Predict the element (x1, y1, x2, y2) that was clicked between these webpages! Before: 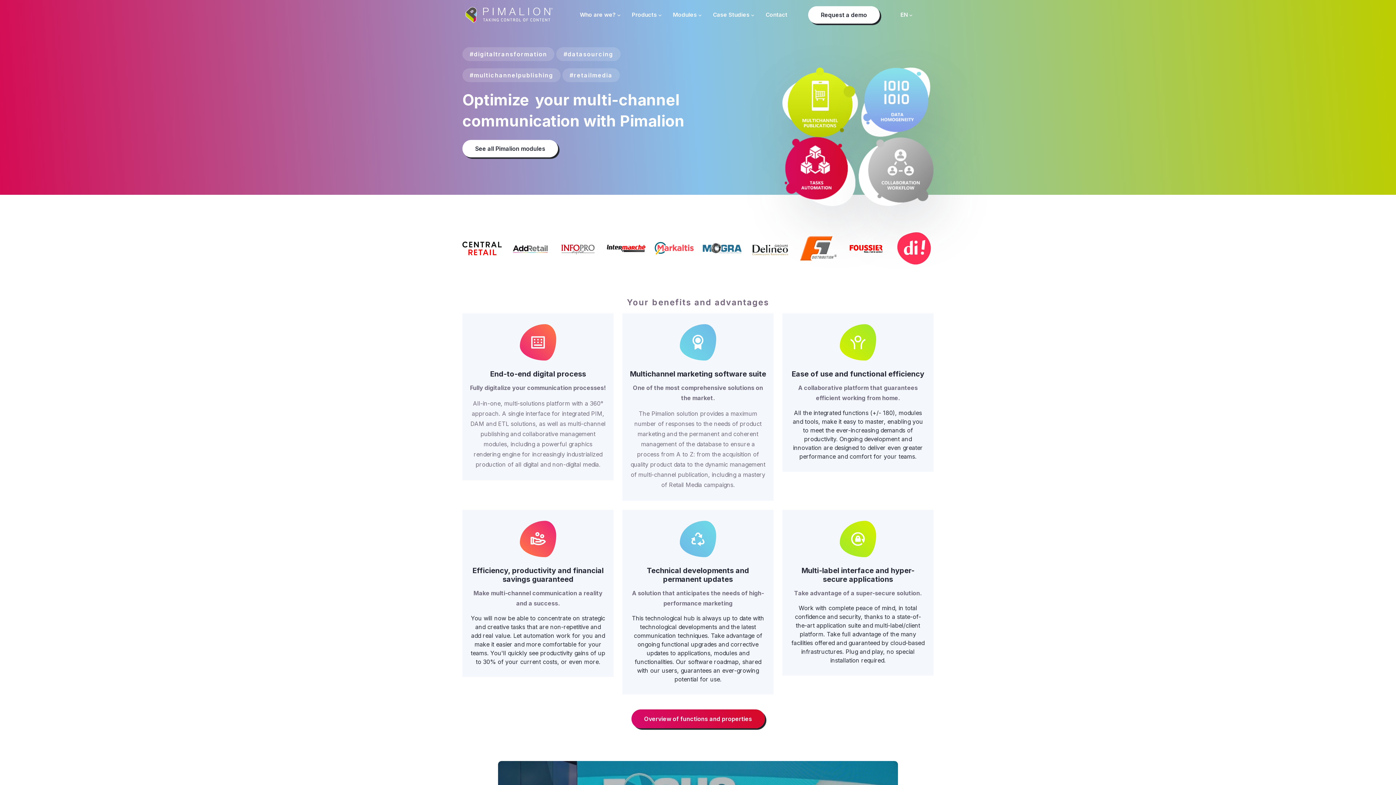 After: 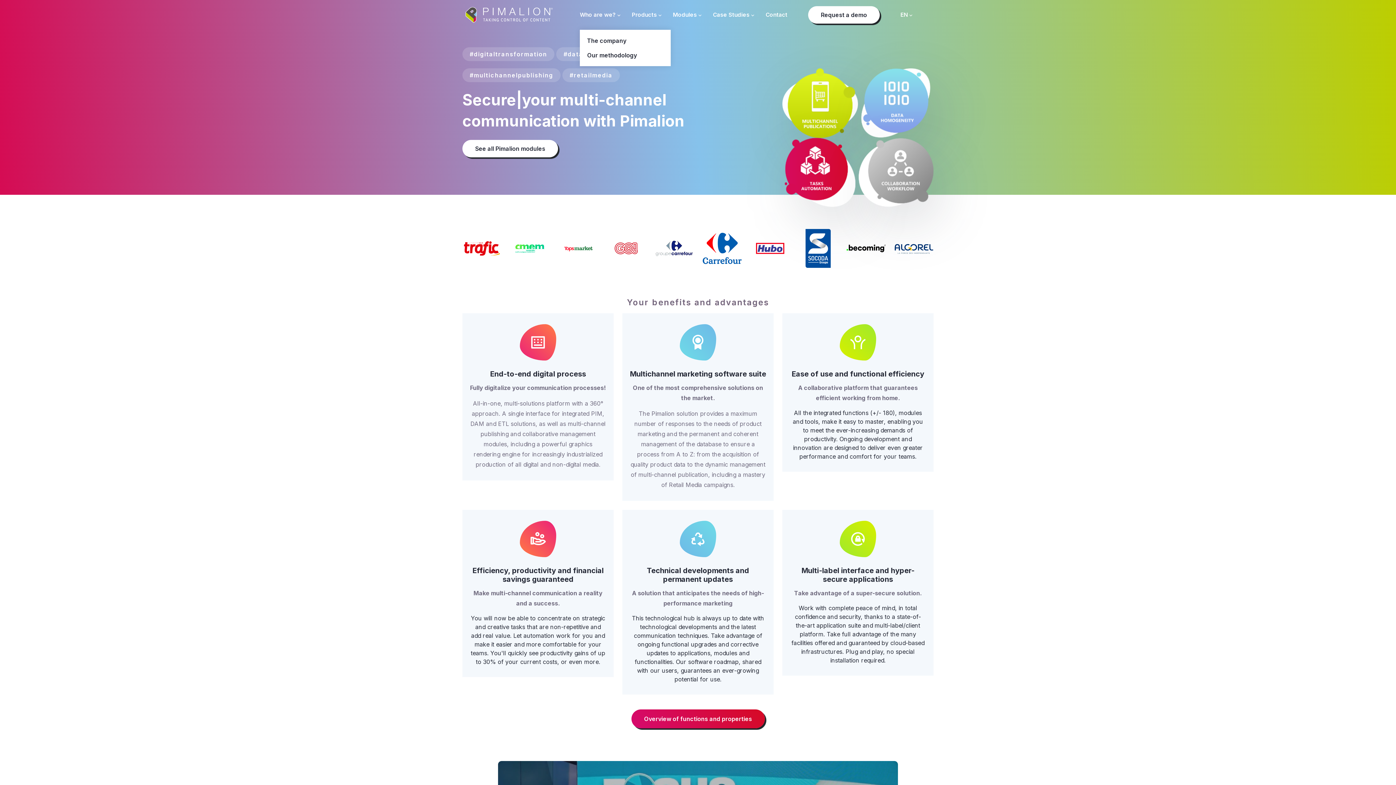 Action: label: Who are we? bbox: (580, 0, 621, 29)